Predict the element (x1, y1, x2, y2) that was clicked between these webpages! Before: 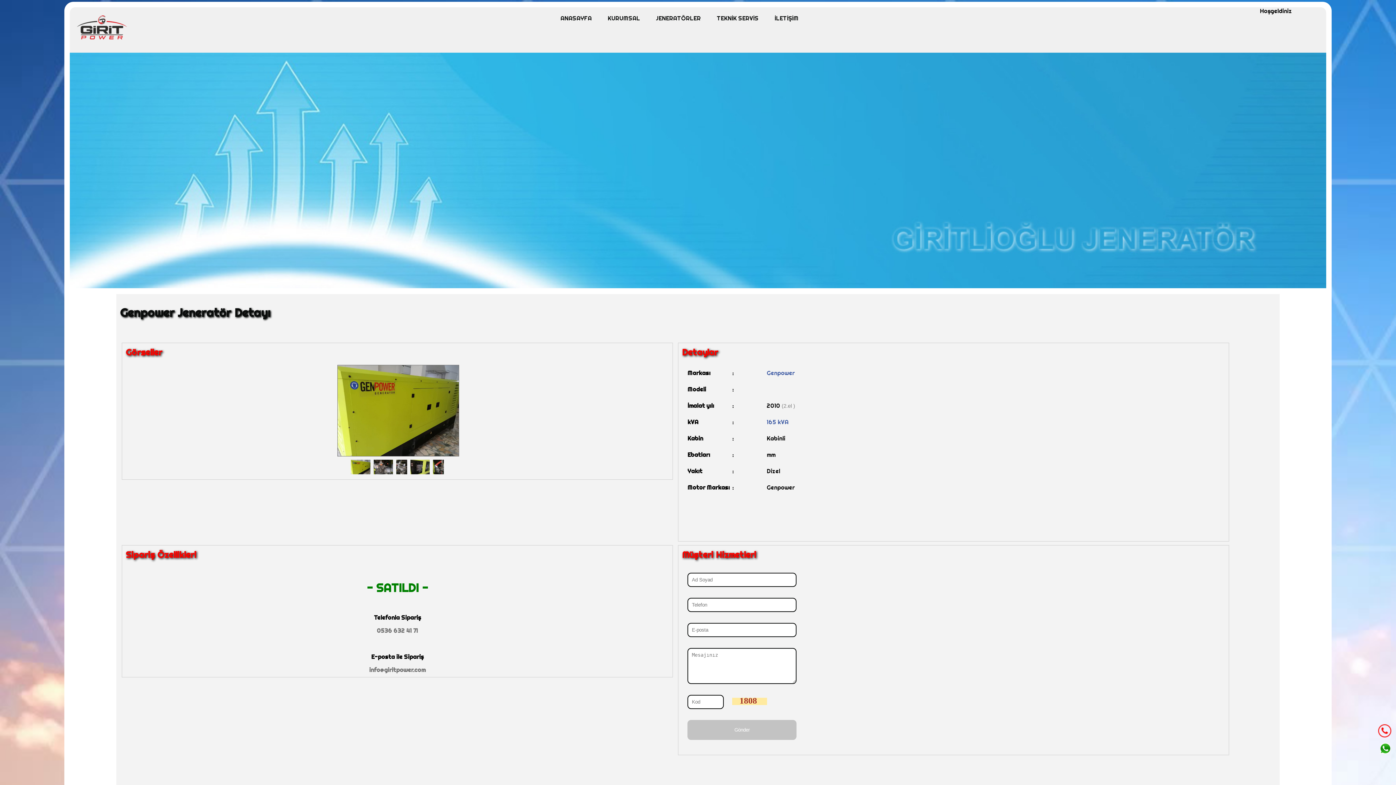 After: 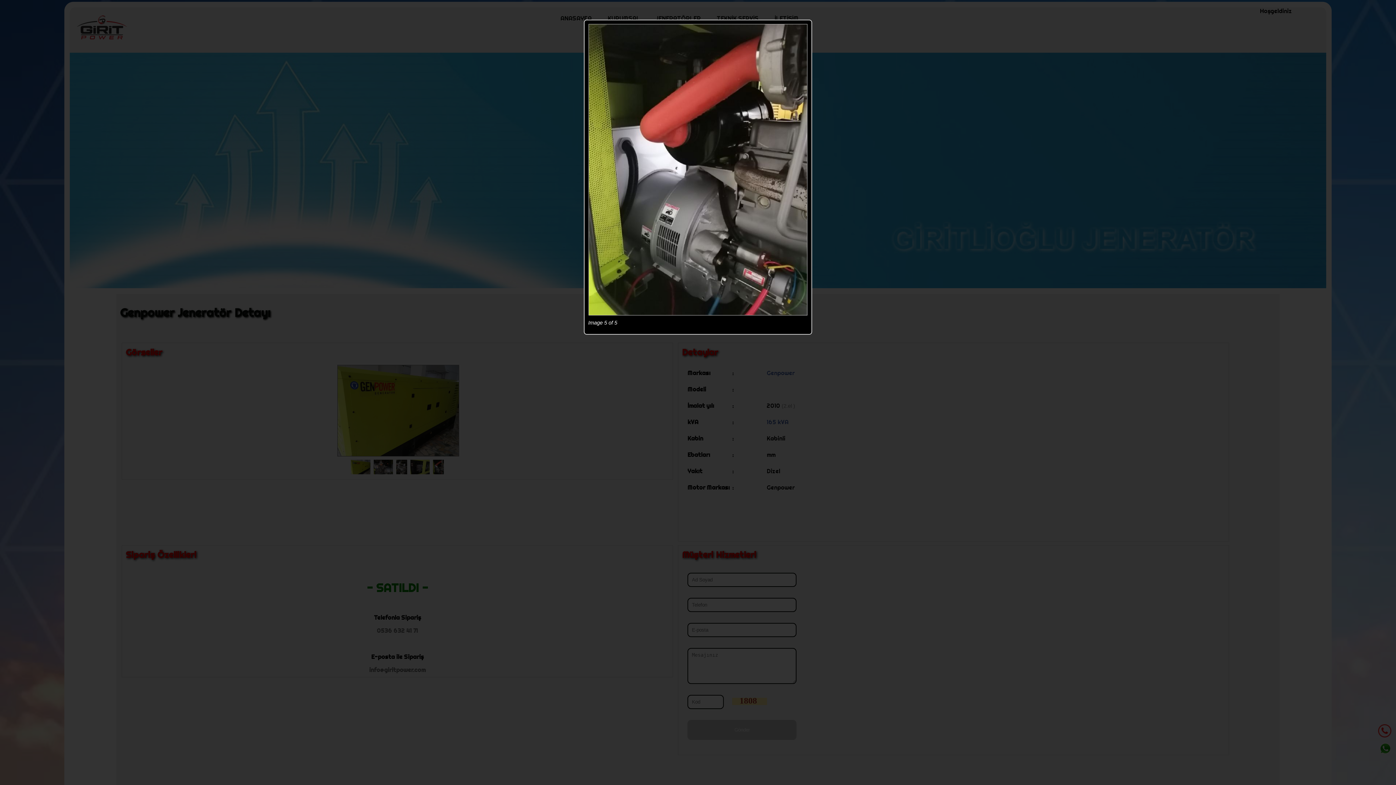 Action: bbox: (433, 468, 444, 475)